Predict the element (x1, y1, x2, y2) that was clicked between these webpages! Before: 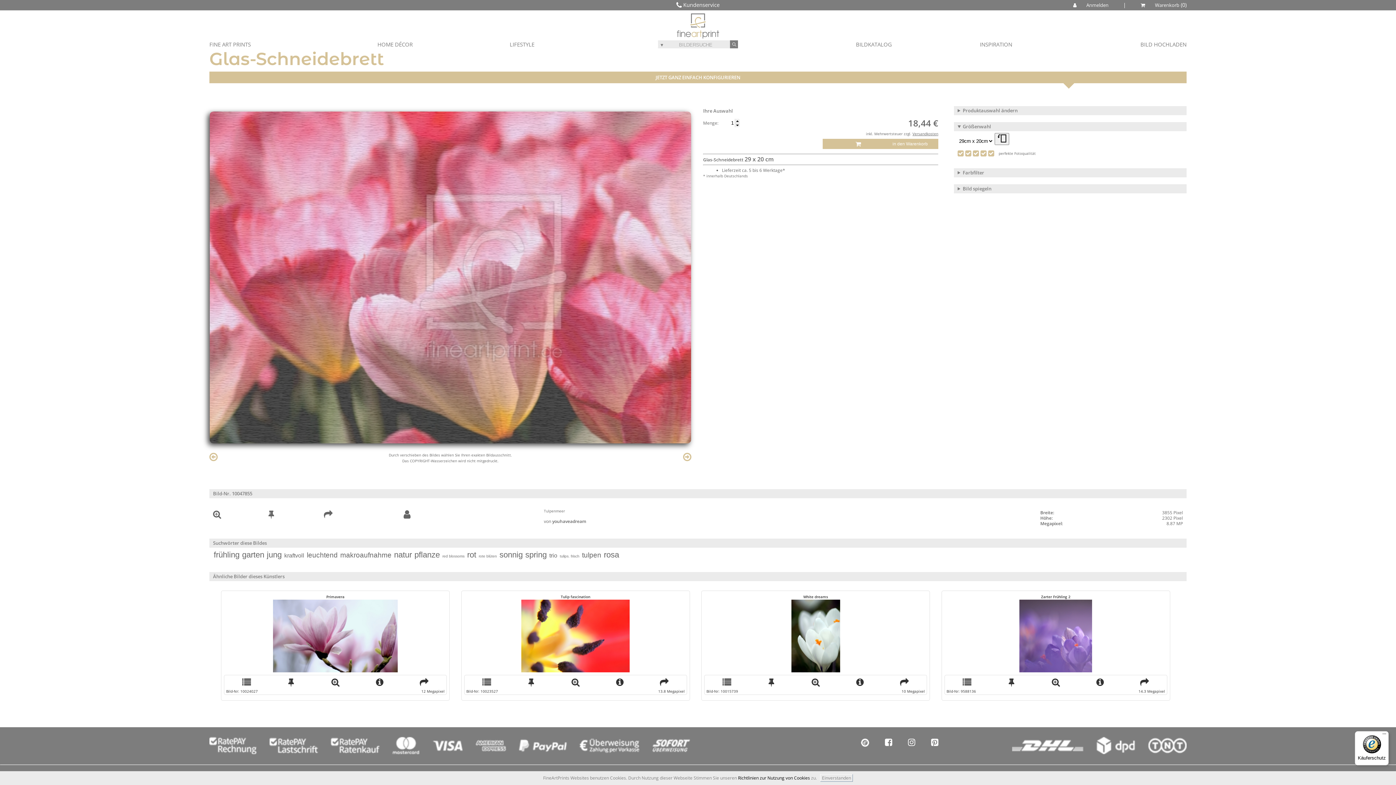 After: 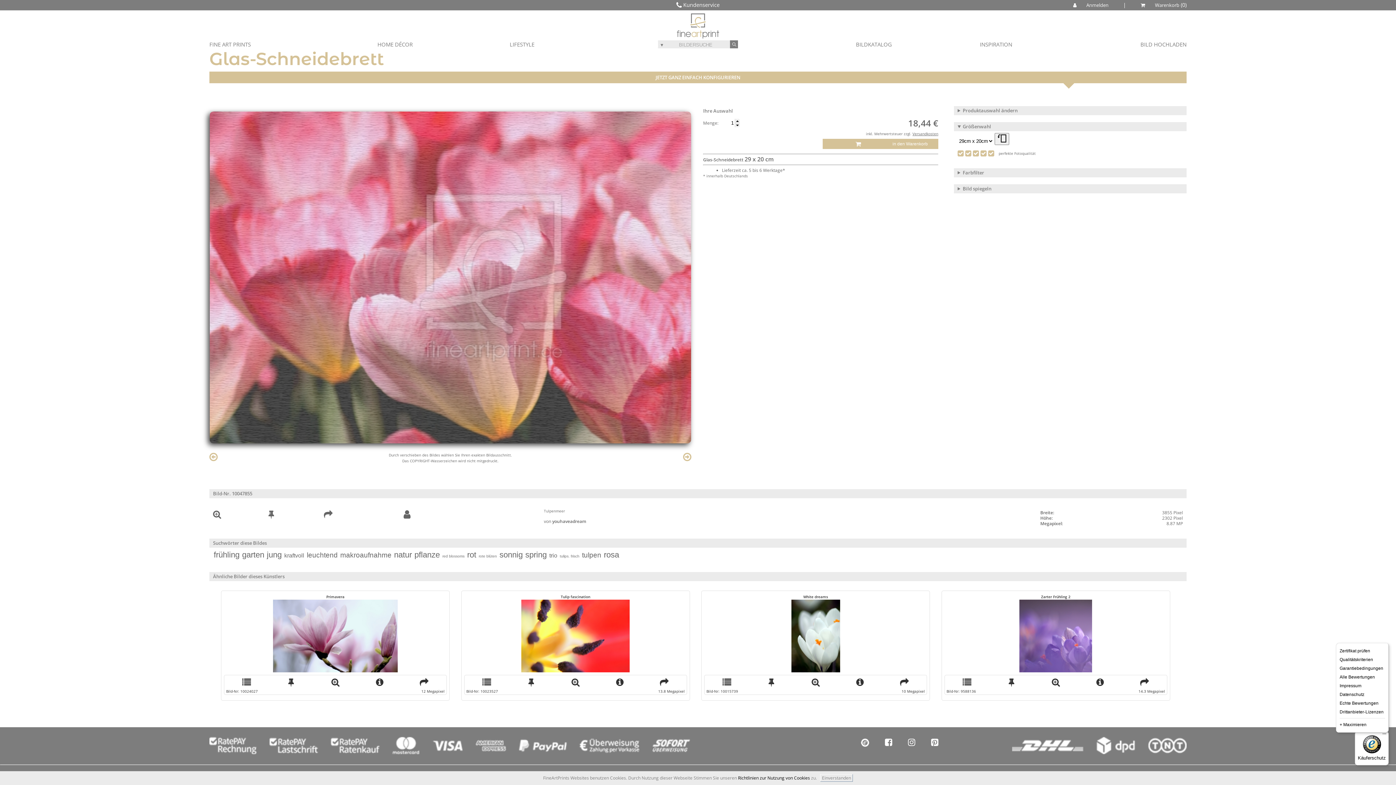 Action: bbox: (1380, 731, 1389, 740) label: Menü